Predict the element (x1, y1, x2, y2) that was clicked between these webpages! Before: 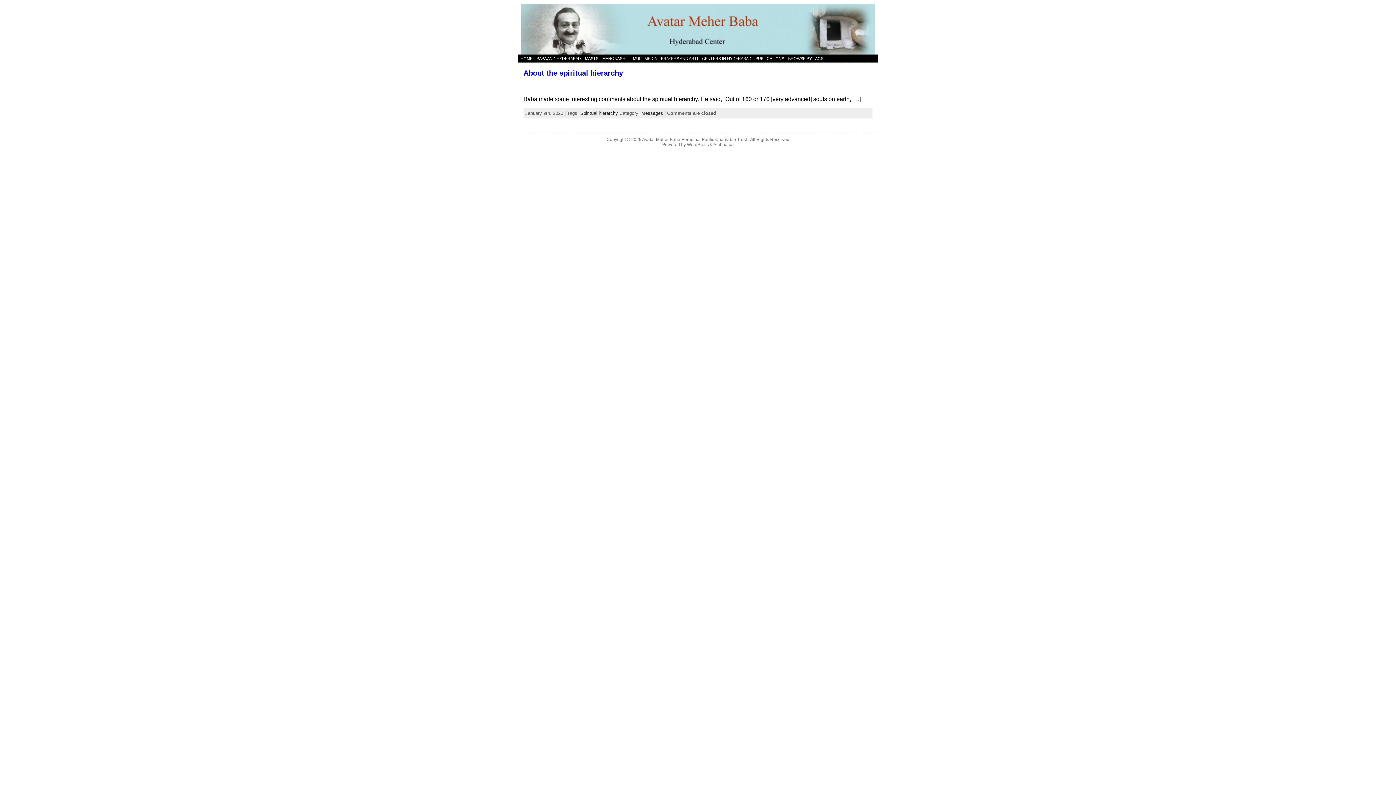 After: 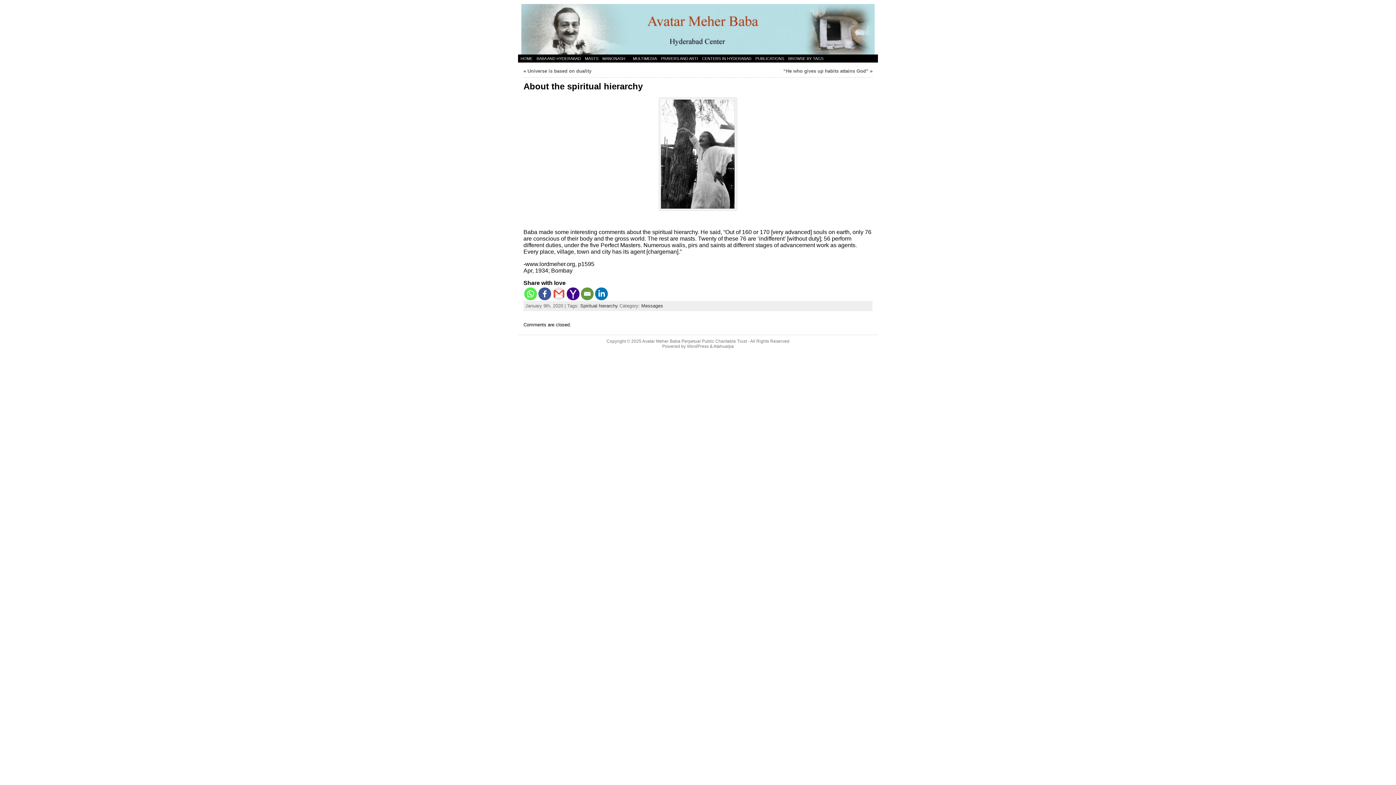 Action: bbox: (523, 69, 623, 77) label: About the spiritual hierarchy